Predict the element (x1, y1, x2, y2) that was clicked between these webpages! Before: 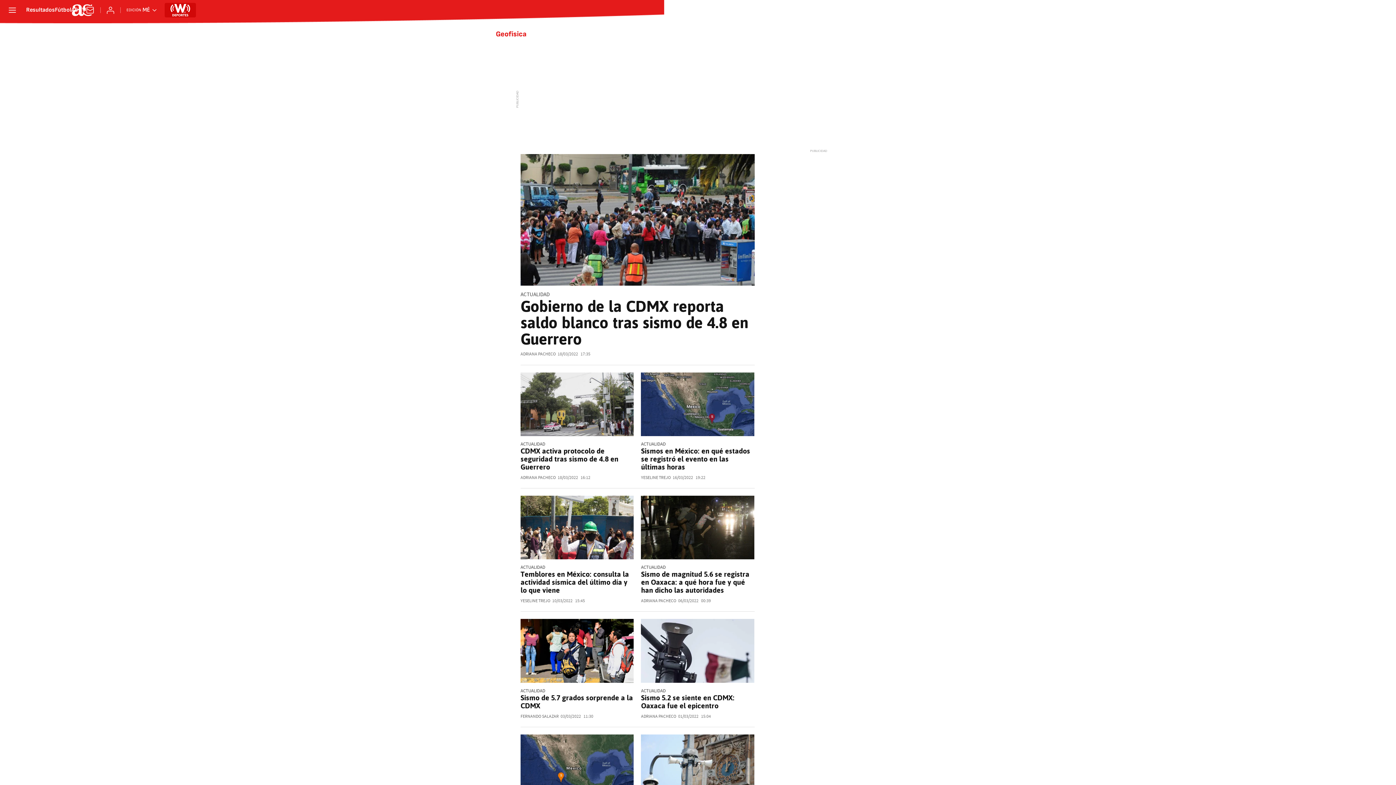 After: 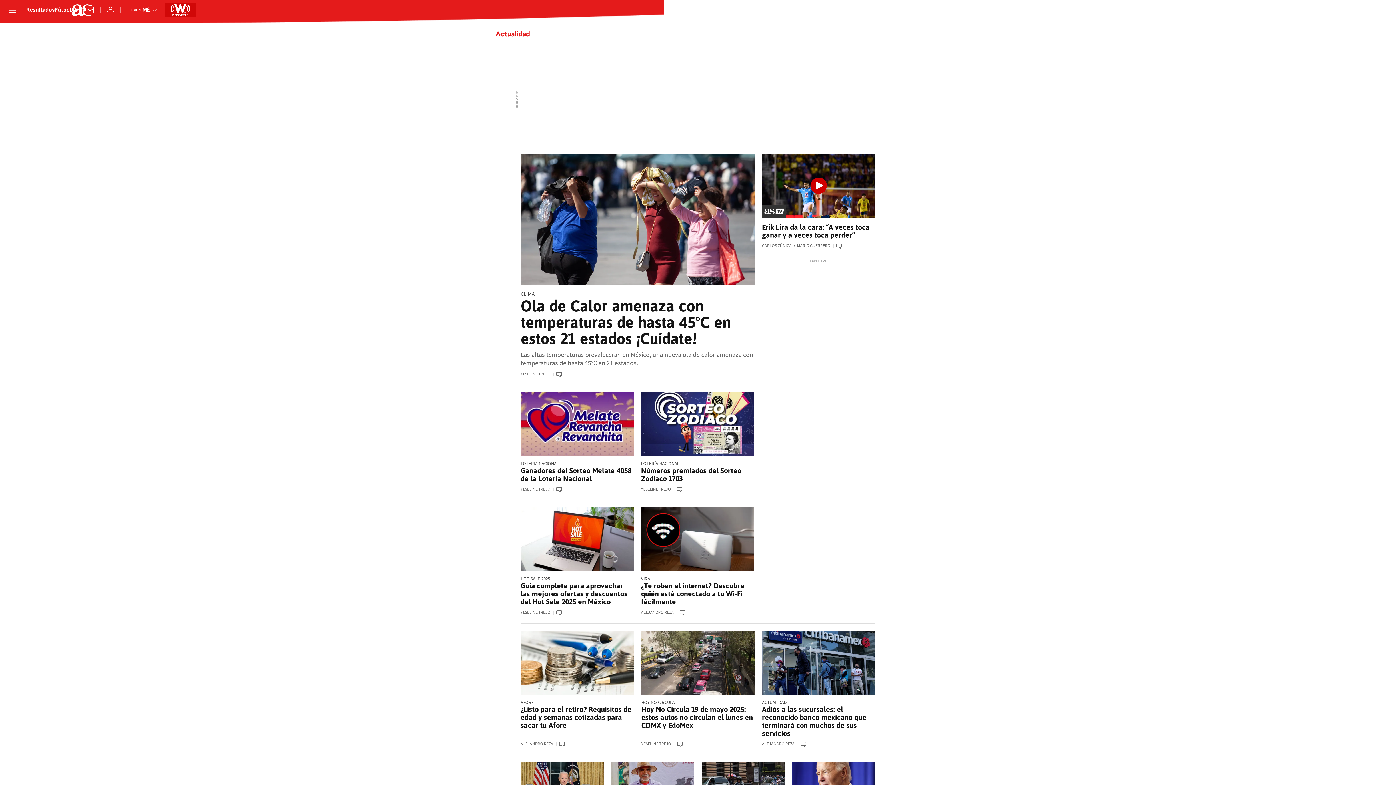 Action: bbox: (520, 688, 633, 694) label: ACTUALIDAD